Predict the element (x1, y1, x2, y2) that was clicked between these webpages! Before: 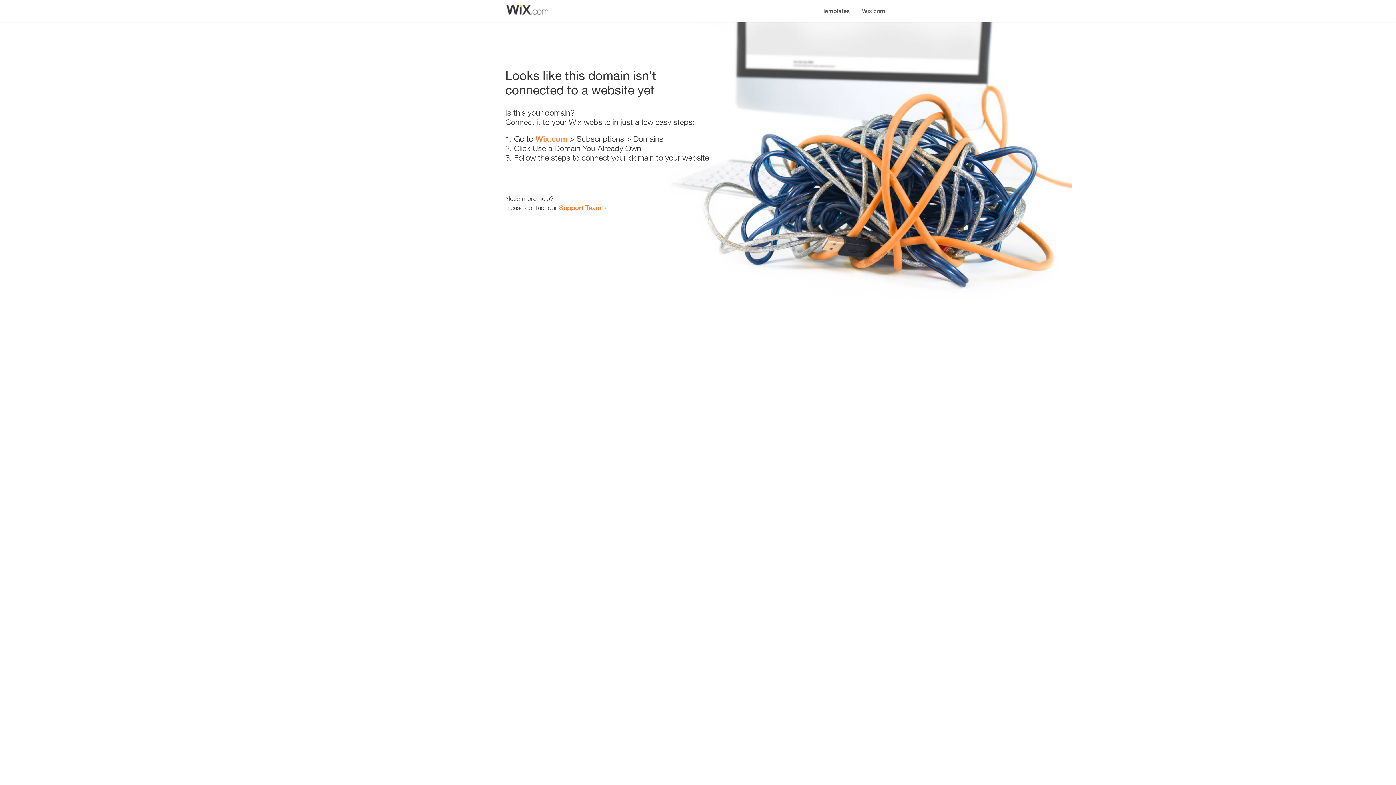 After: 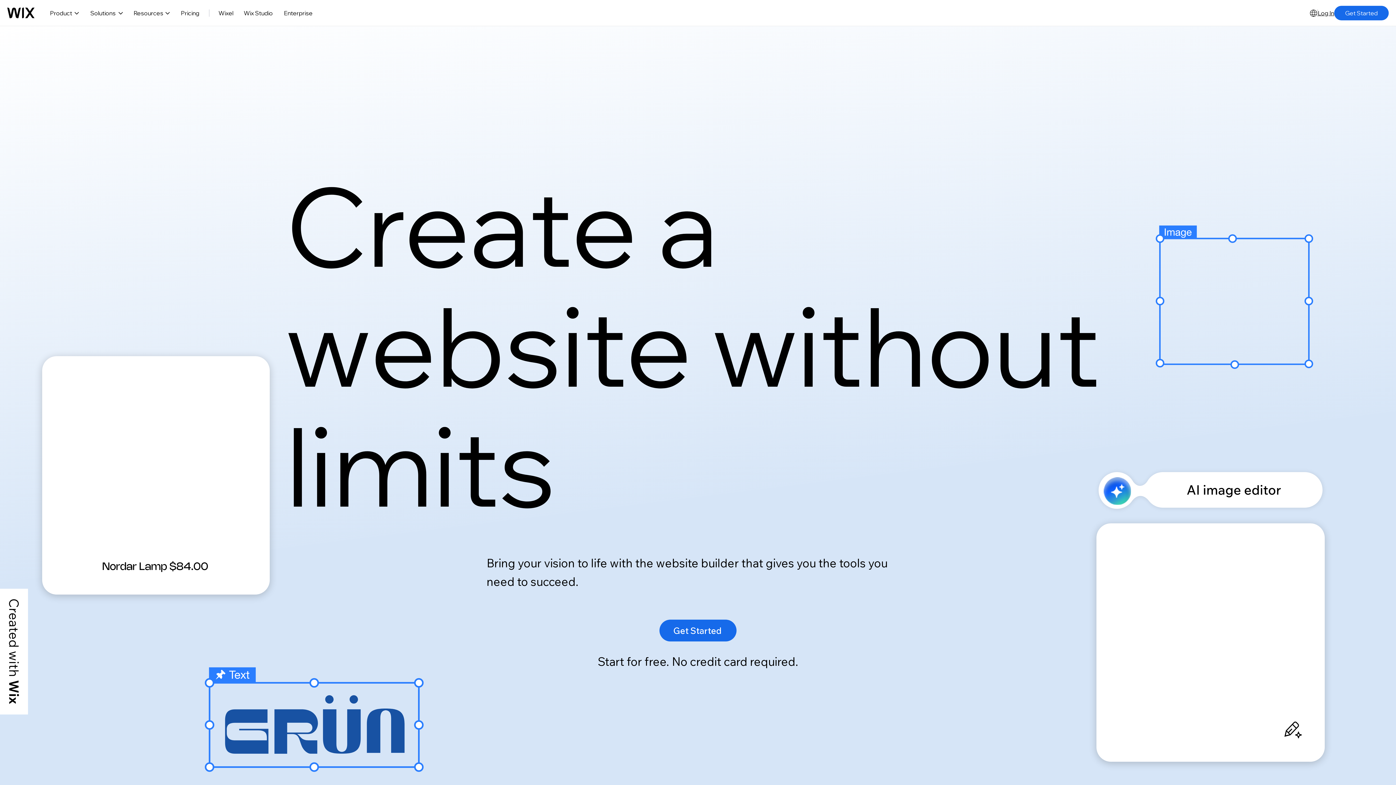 Action: bbox: (535, 134, 567, 143) label: Wix.com